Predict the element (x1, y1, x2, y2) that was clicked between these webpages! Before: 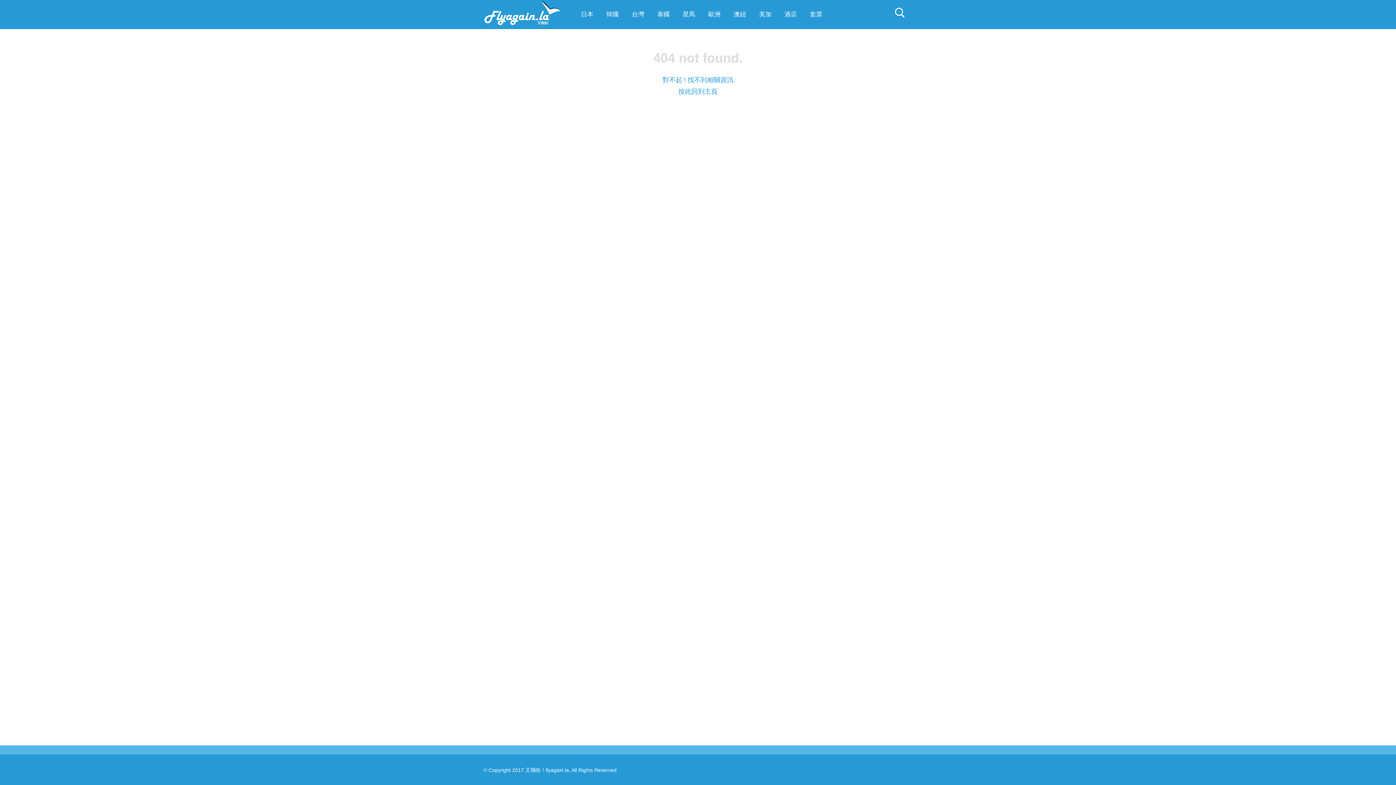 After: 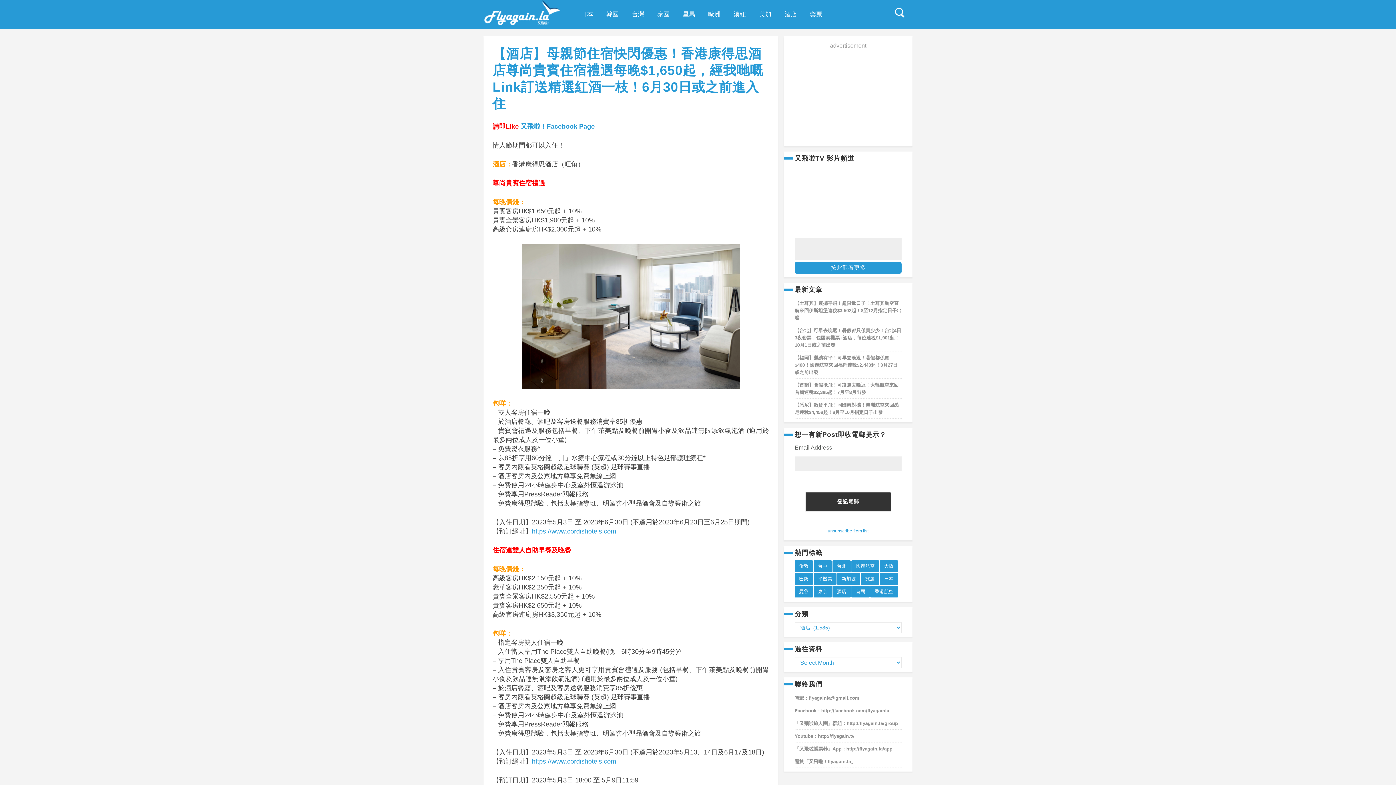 Action: label: 酒店 bbox: (778, 1, 803, 27)